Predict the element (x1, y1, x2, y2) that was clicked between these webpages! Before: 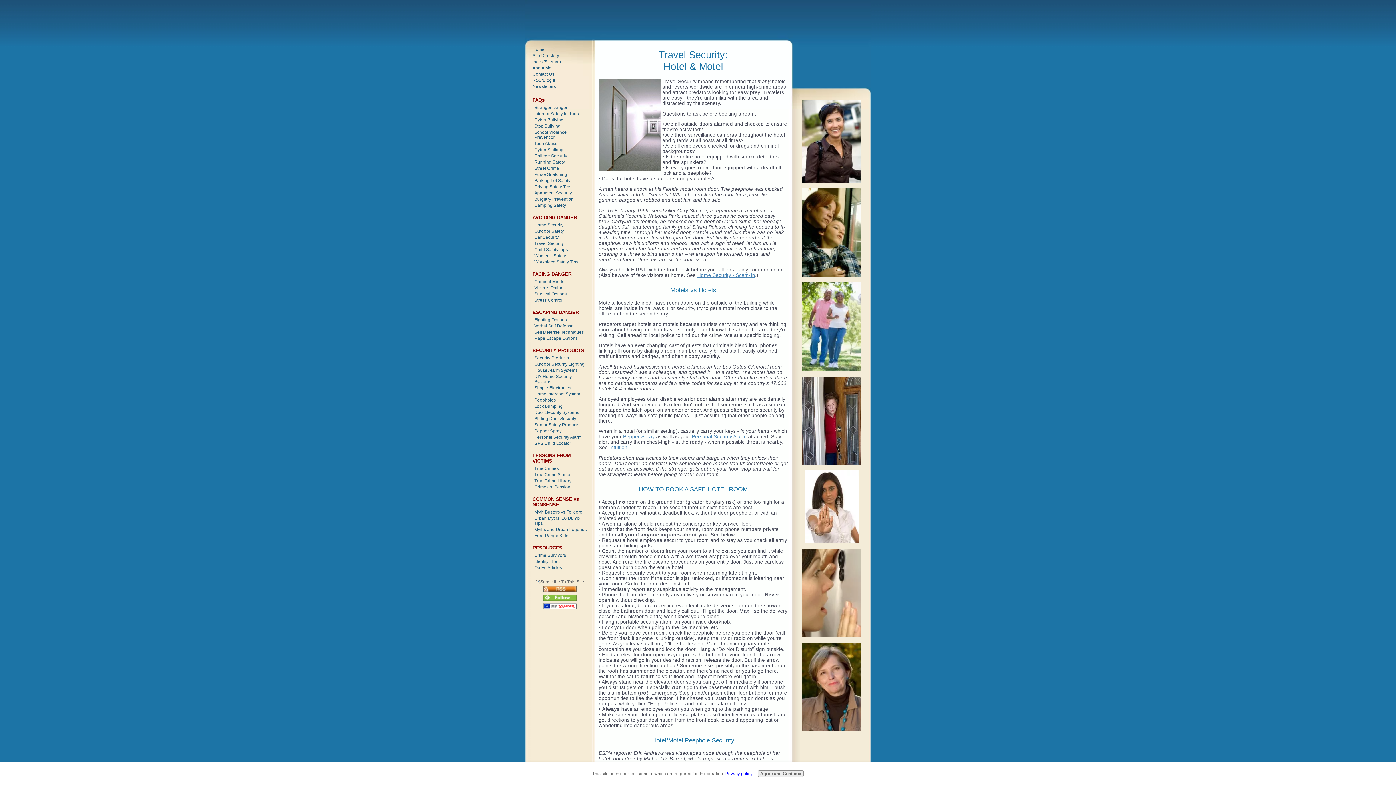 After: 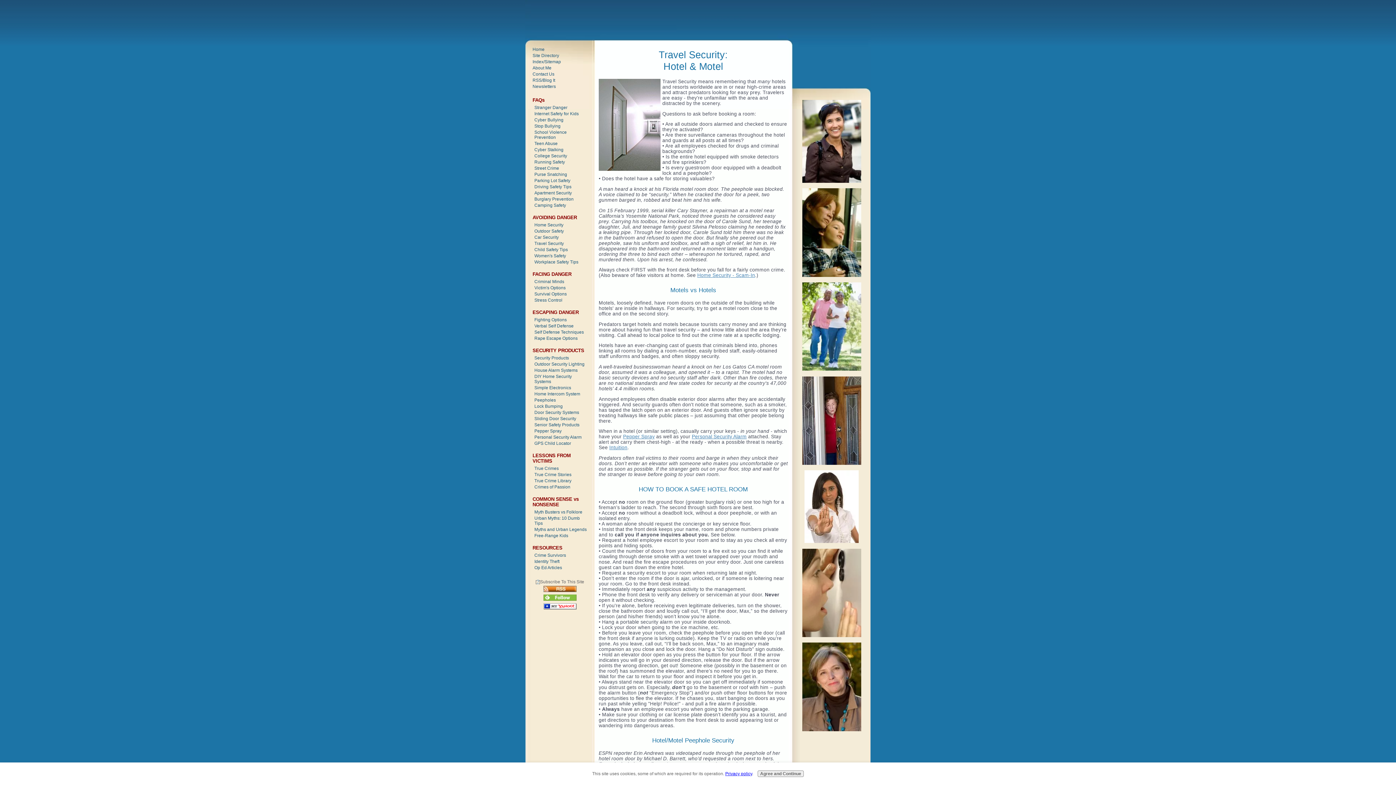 Action: bbox: (725, 771, 752, 776) label: Privacy policy